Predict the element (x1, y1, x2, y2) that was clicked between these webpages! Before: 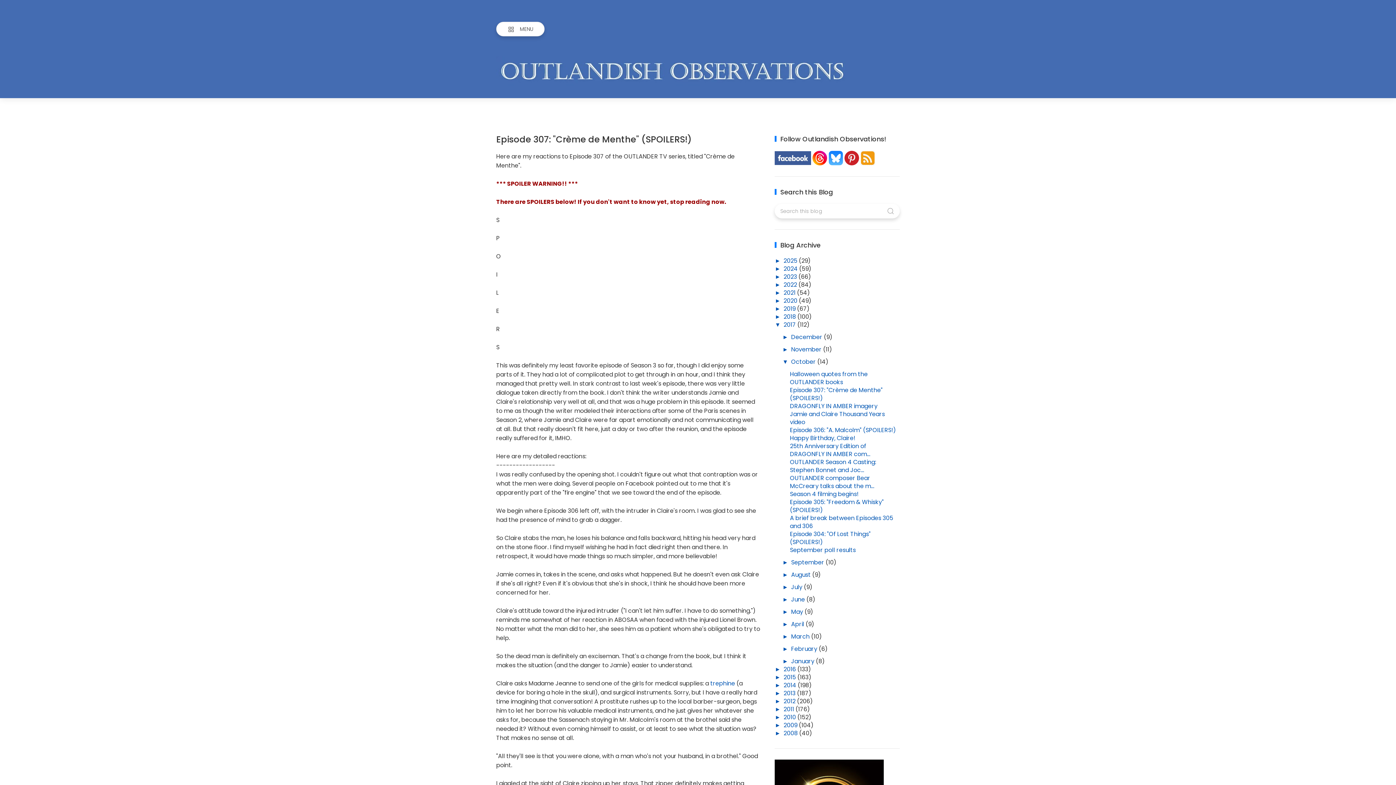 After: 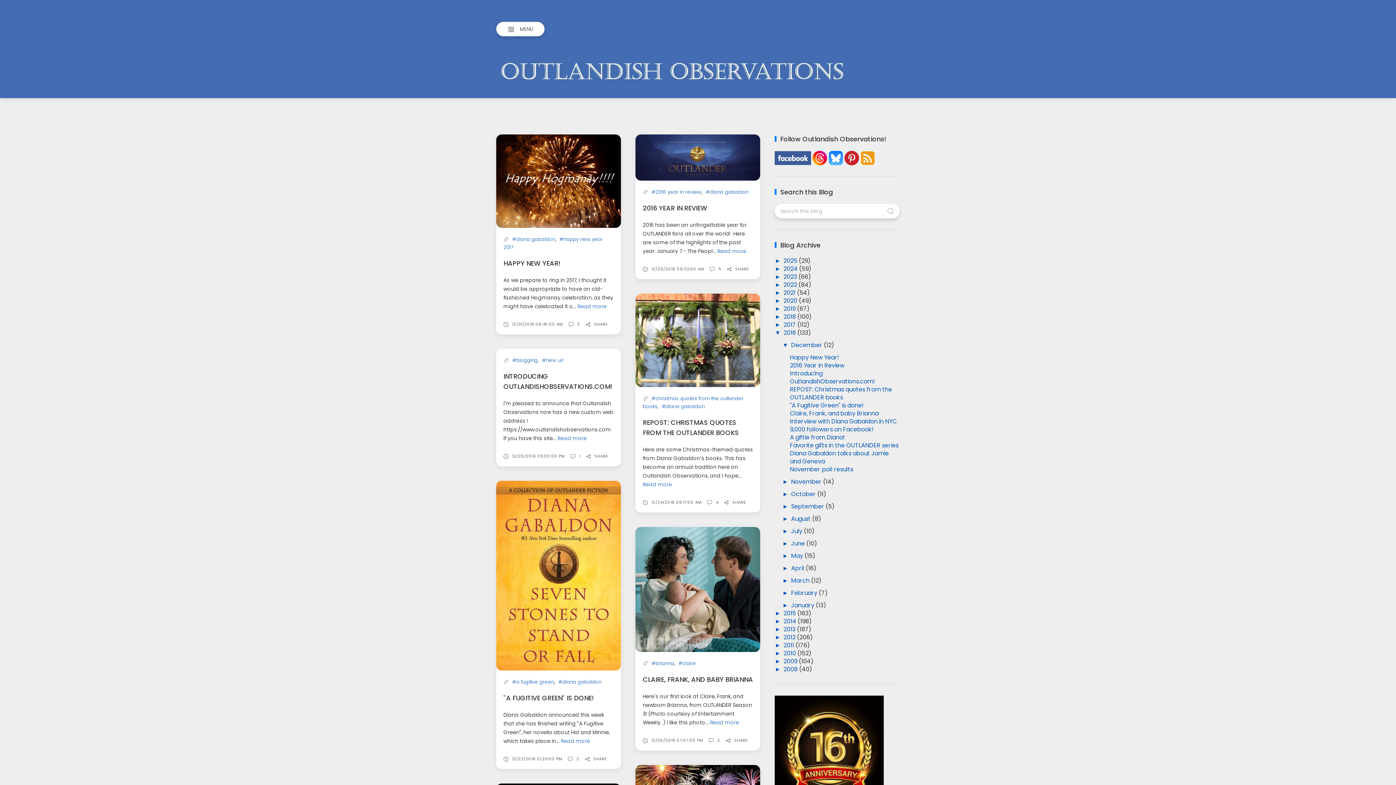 Action: label: 2016  bbox: (783, 665, 797, 673)